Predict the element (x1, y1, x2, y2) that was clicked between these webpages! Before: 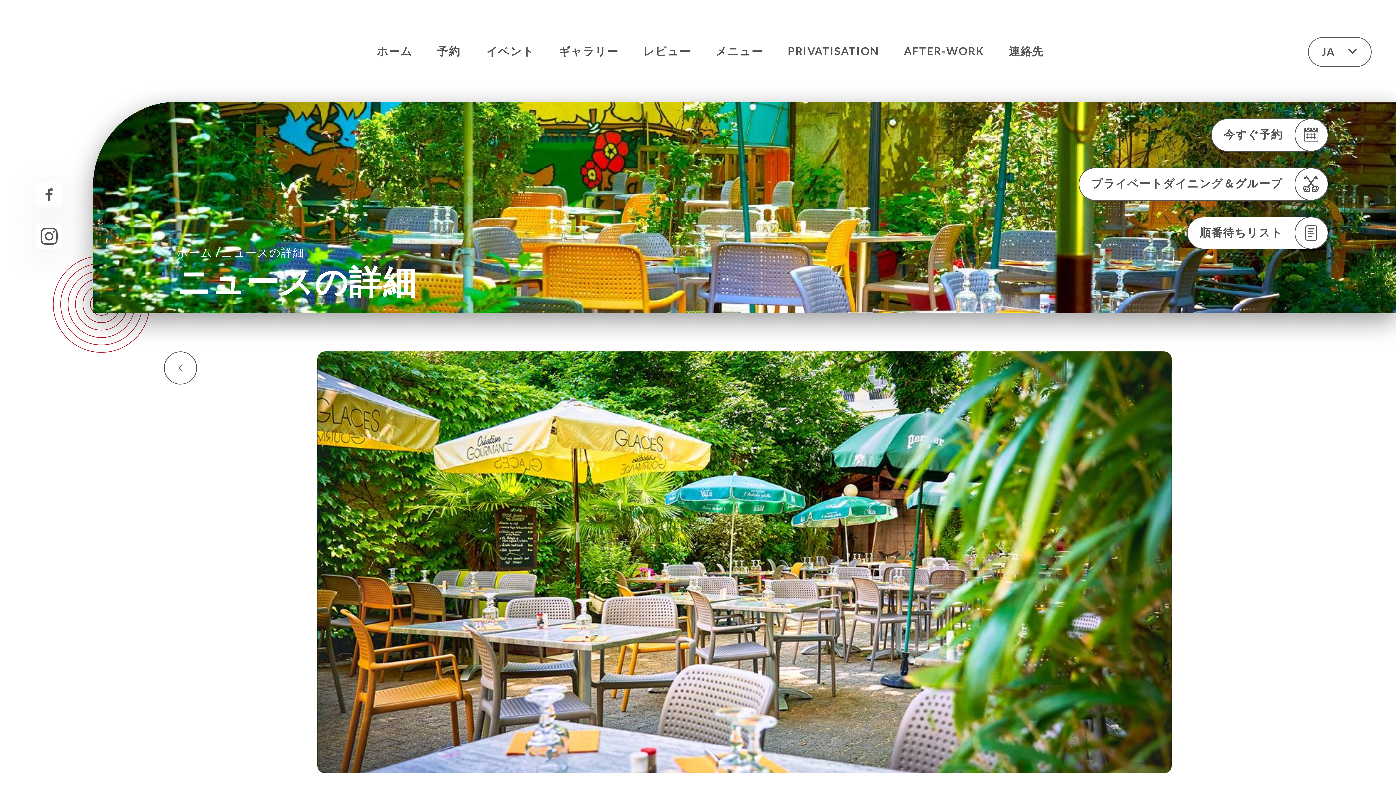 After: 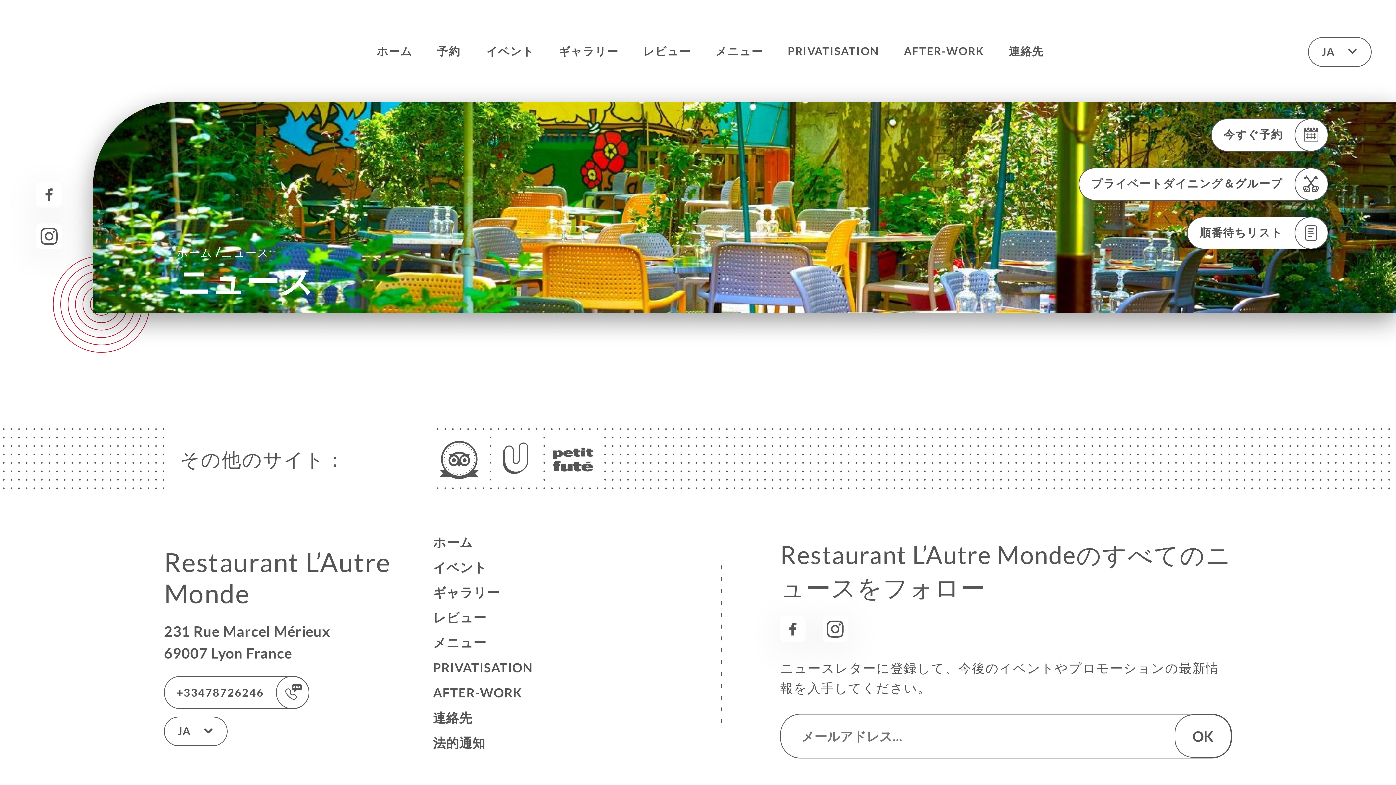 Action: bbox: (164, 351, 197, 384)